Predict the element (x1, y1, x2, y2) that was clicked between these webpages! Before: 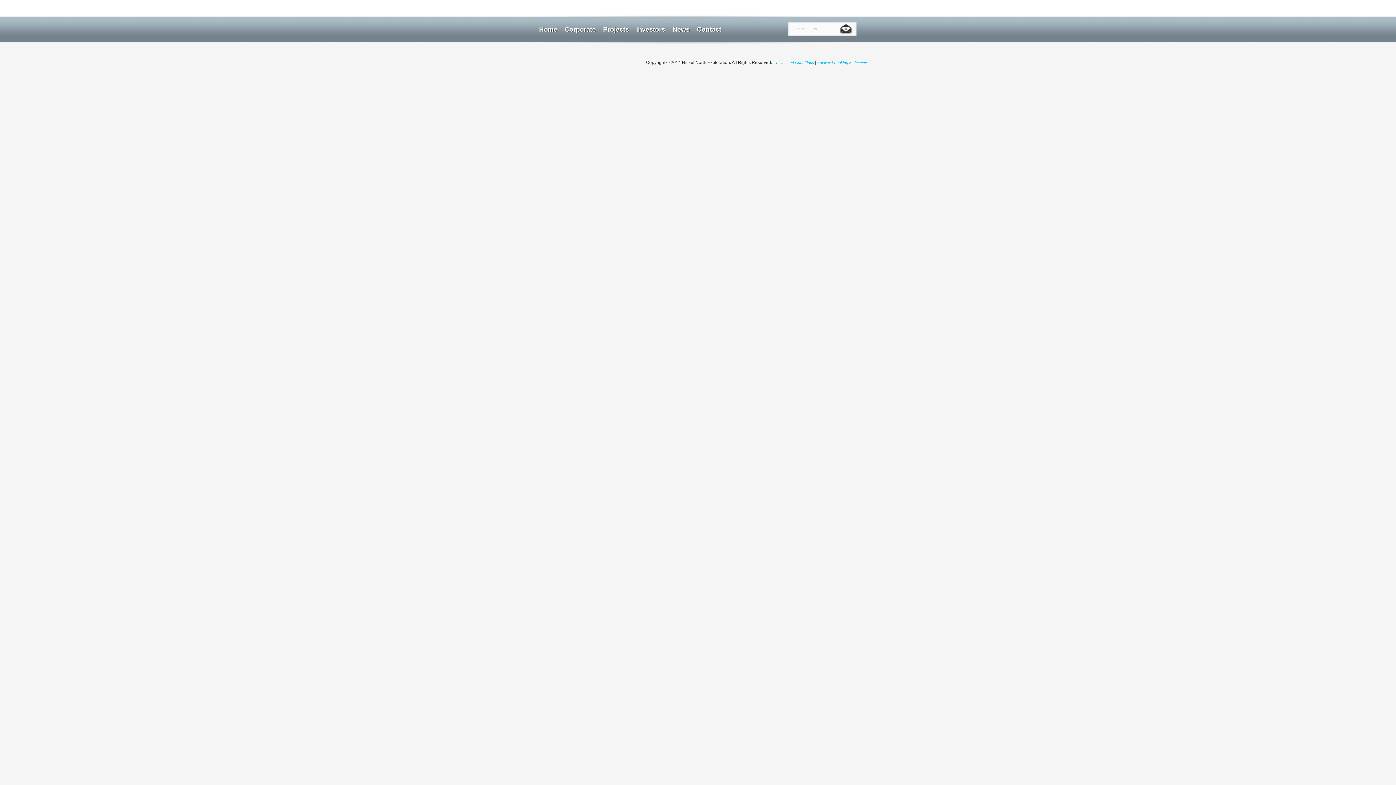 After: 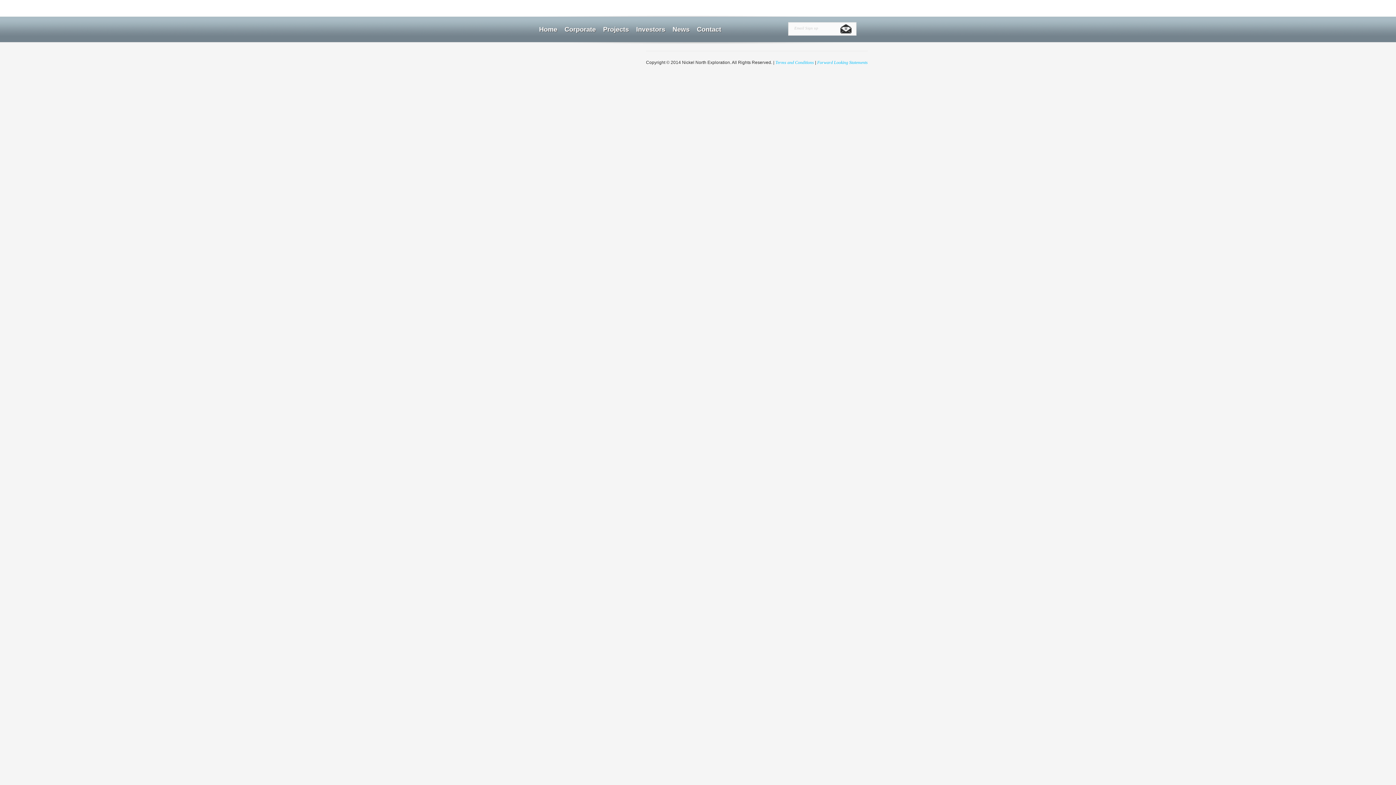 Action: bbox: (632, 25, 669, 42) label: Investors